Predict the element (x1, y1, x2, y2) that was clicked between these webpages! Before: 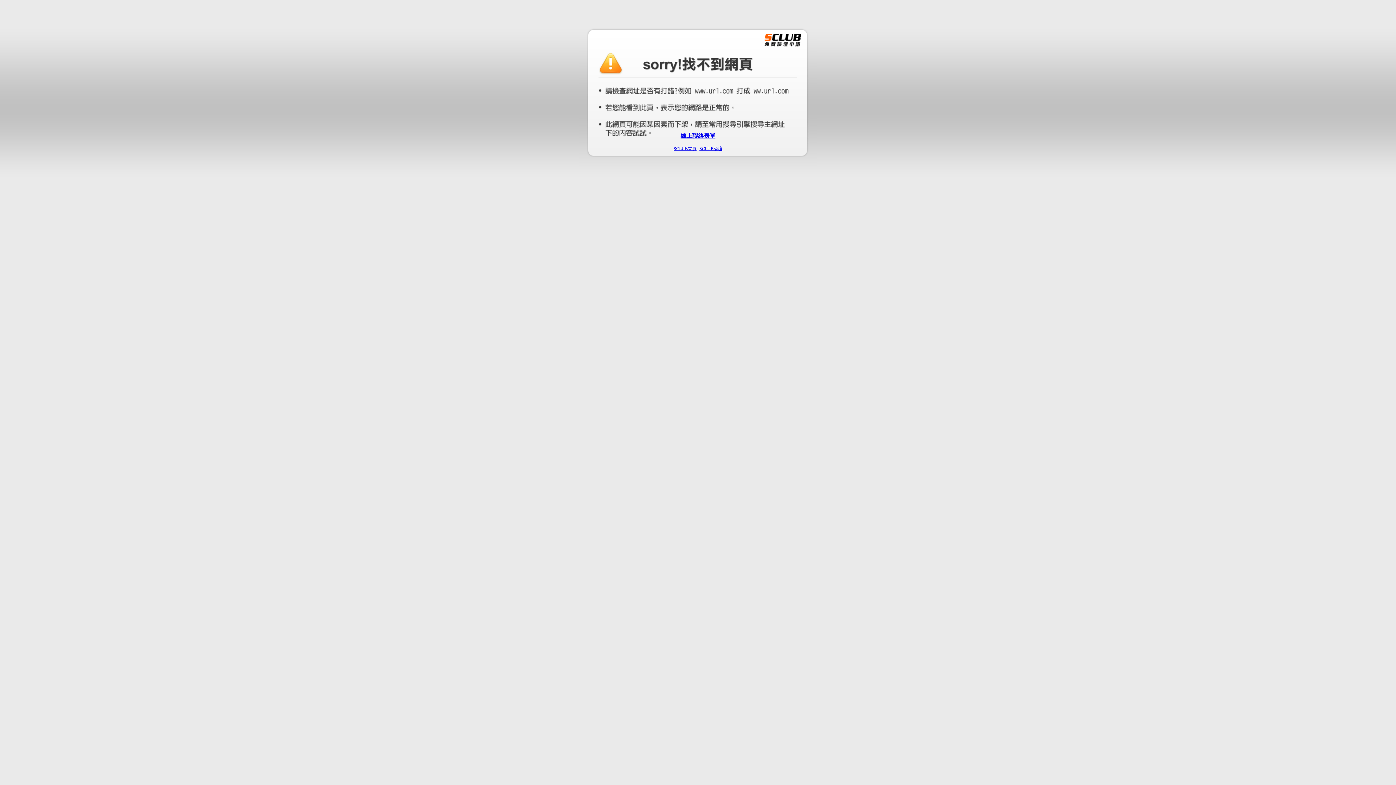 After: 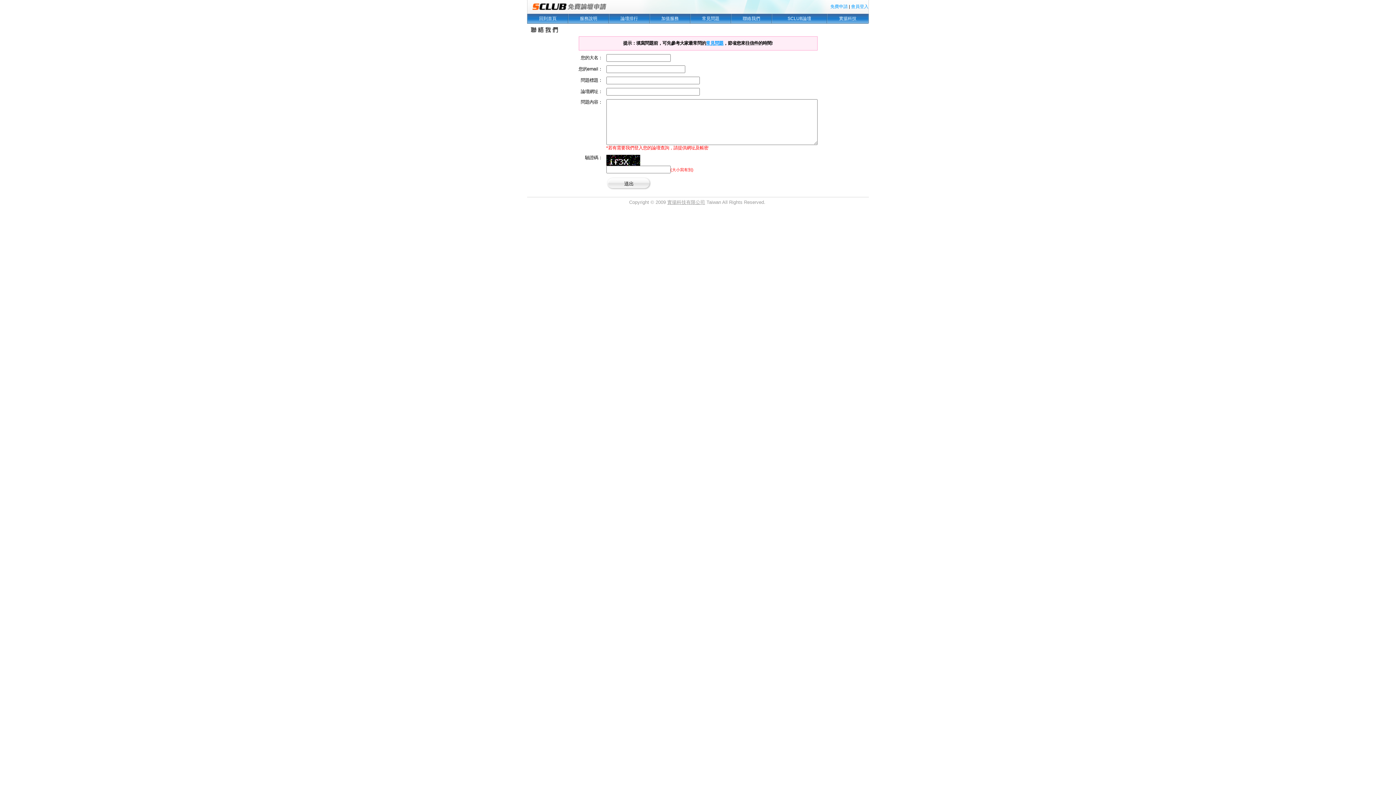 Action: label: 線上聯絡表單 bbox: (680, 132, 715, 138)